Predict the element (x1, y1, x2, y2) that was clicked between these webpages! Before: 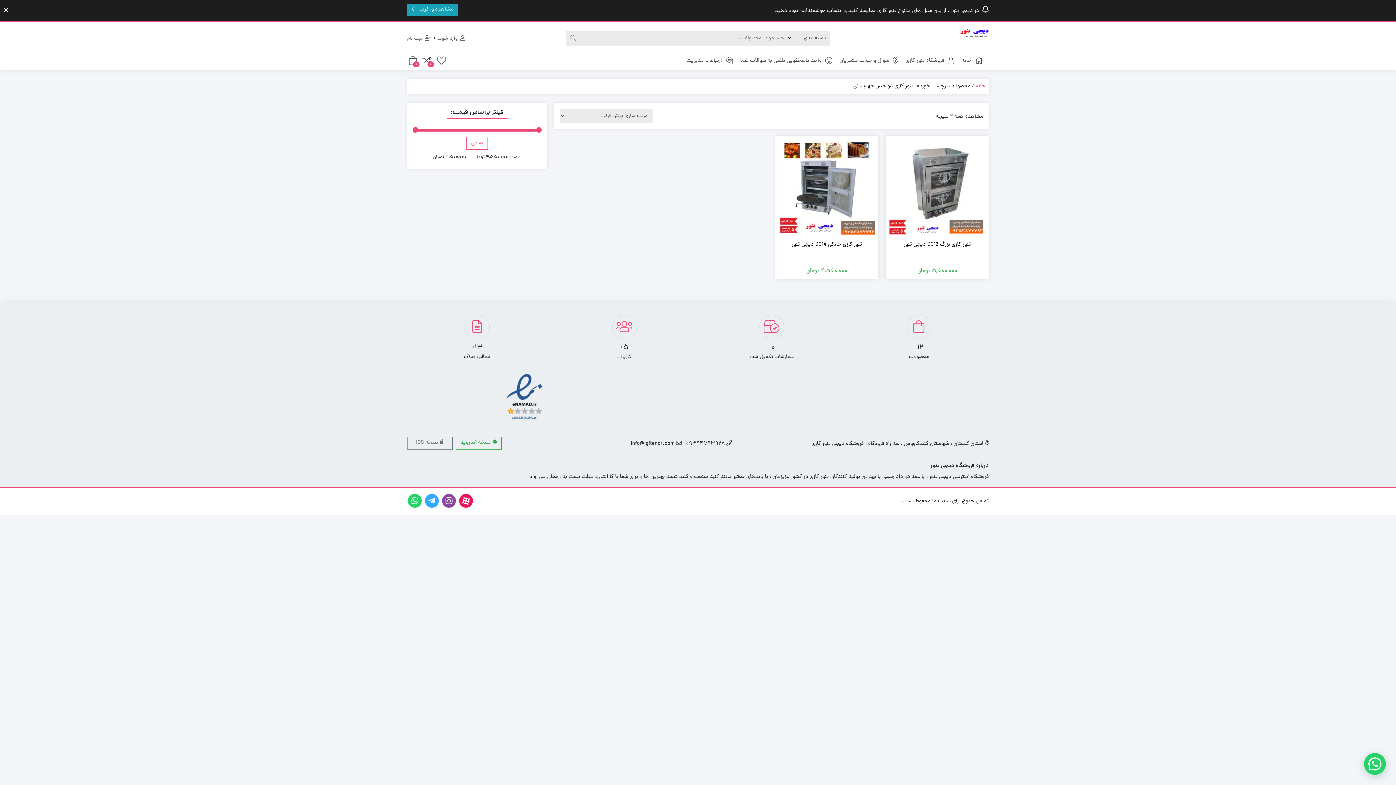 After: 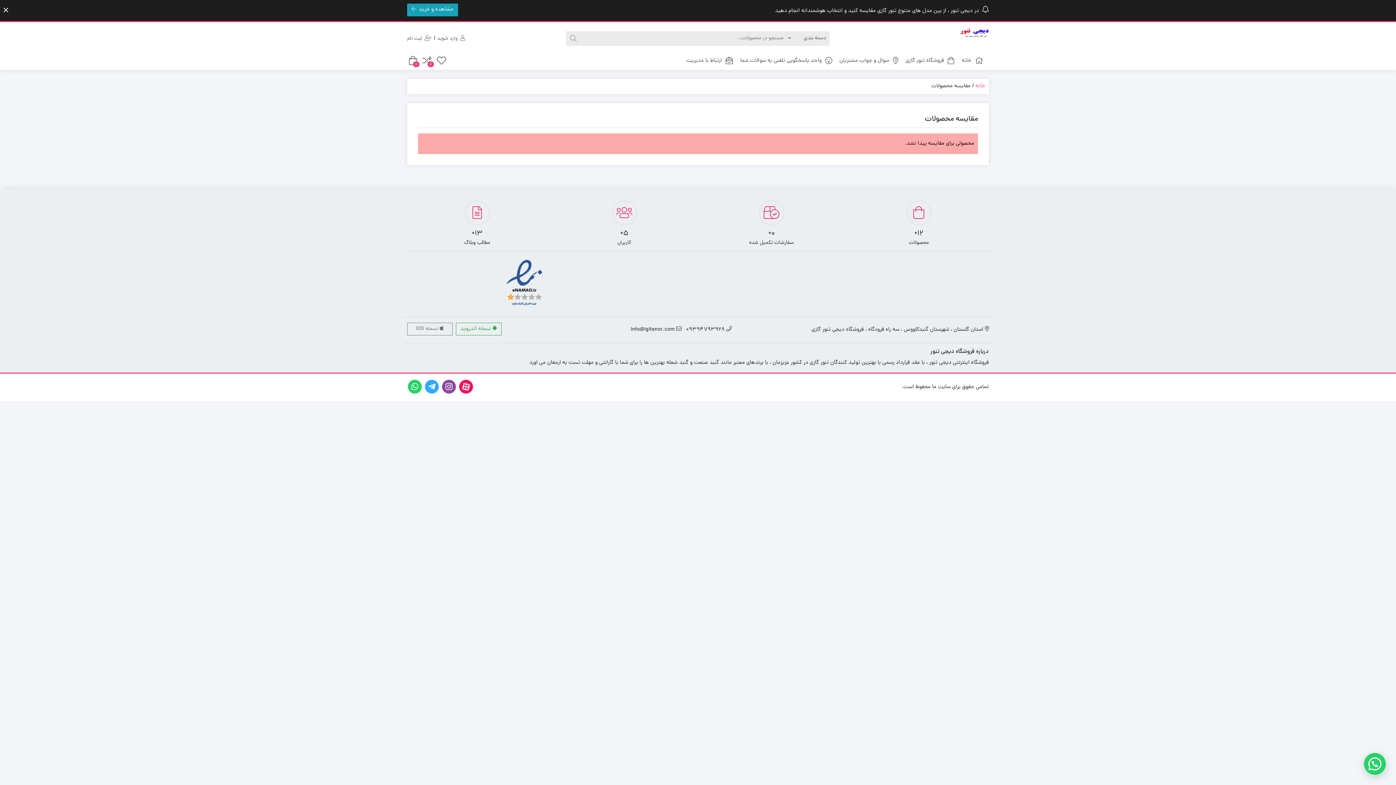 Action: label: 0 bbox: (422, 56, 431, 65)